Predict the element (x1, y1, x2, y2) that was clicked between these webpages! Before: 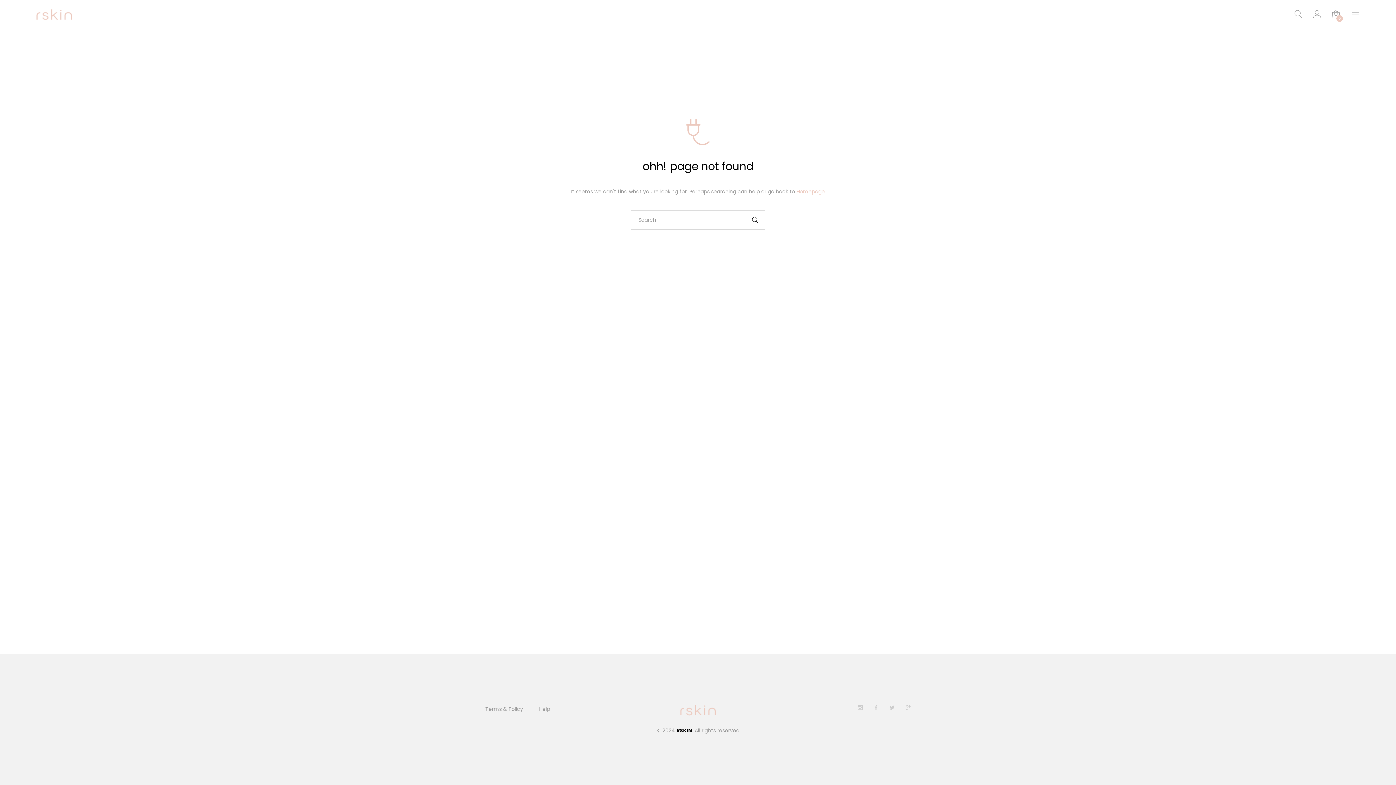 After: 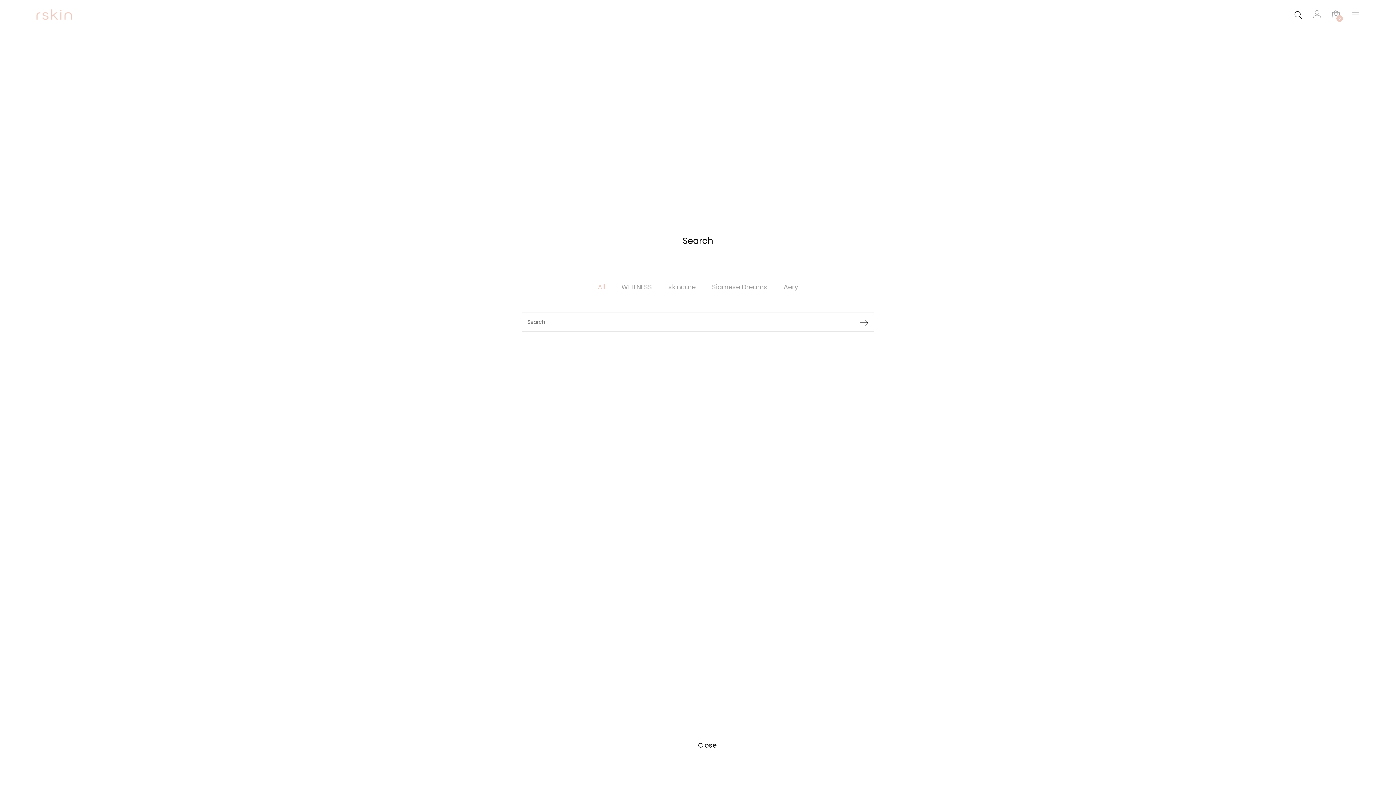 Action: bbox: (1294, 12, 1302, 19)